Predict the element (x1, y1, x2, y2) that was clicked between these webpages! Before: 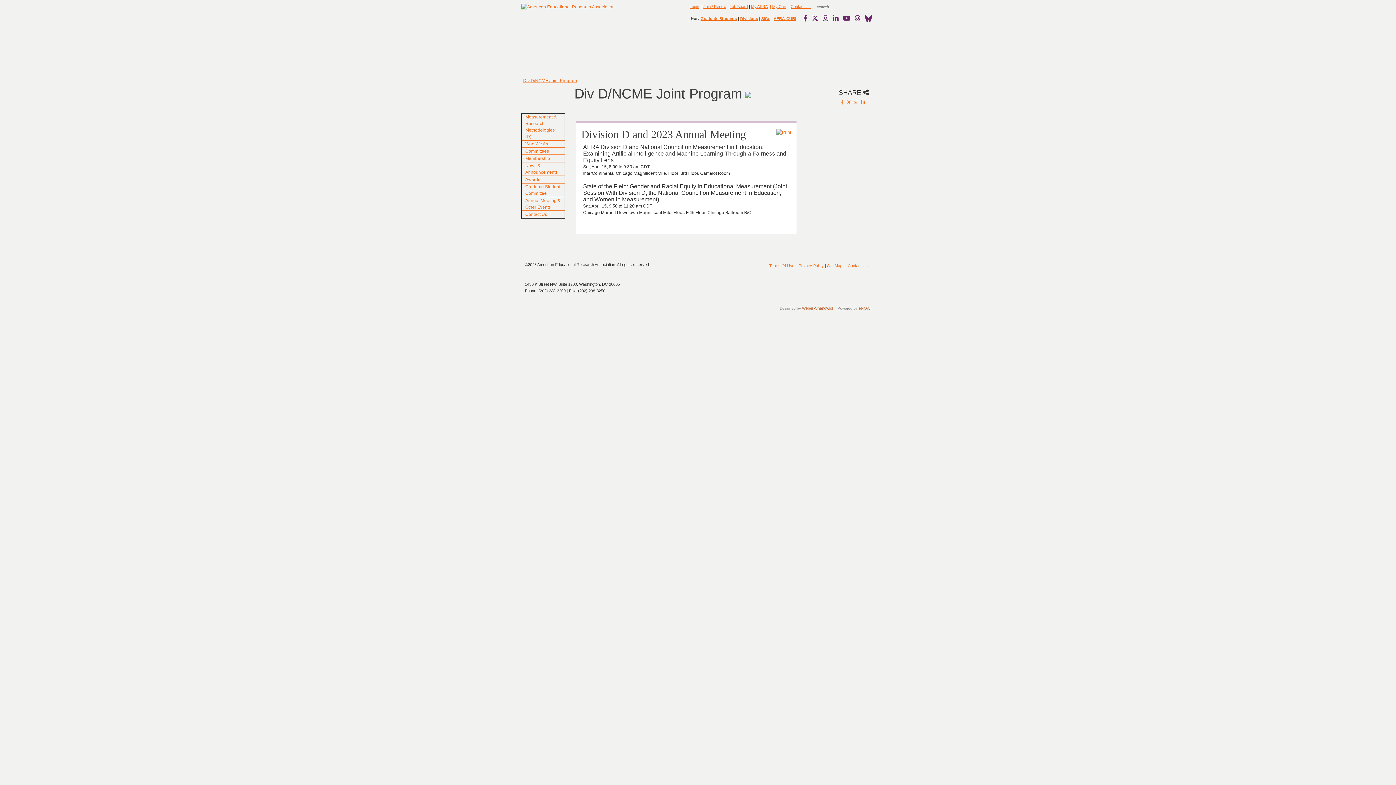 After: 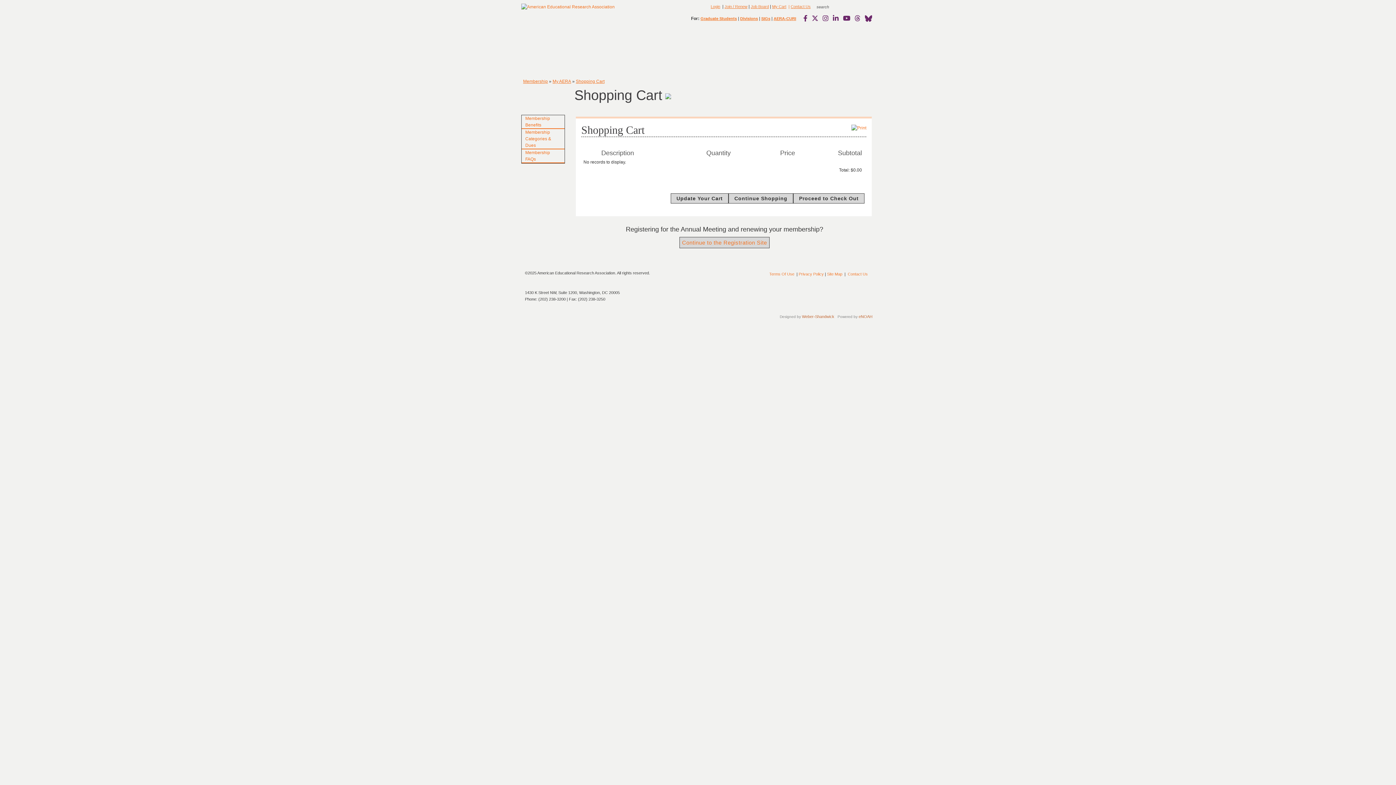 Action: label: My Cart bbox: (772, 4, 786, 8)